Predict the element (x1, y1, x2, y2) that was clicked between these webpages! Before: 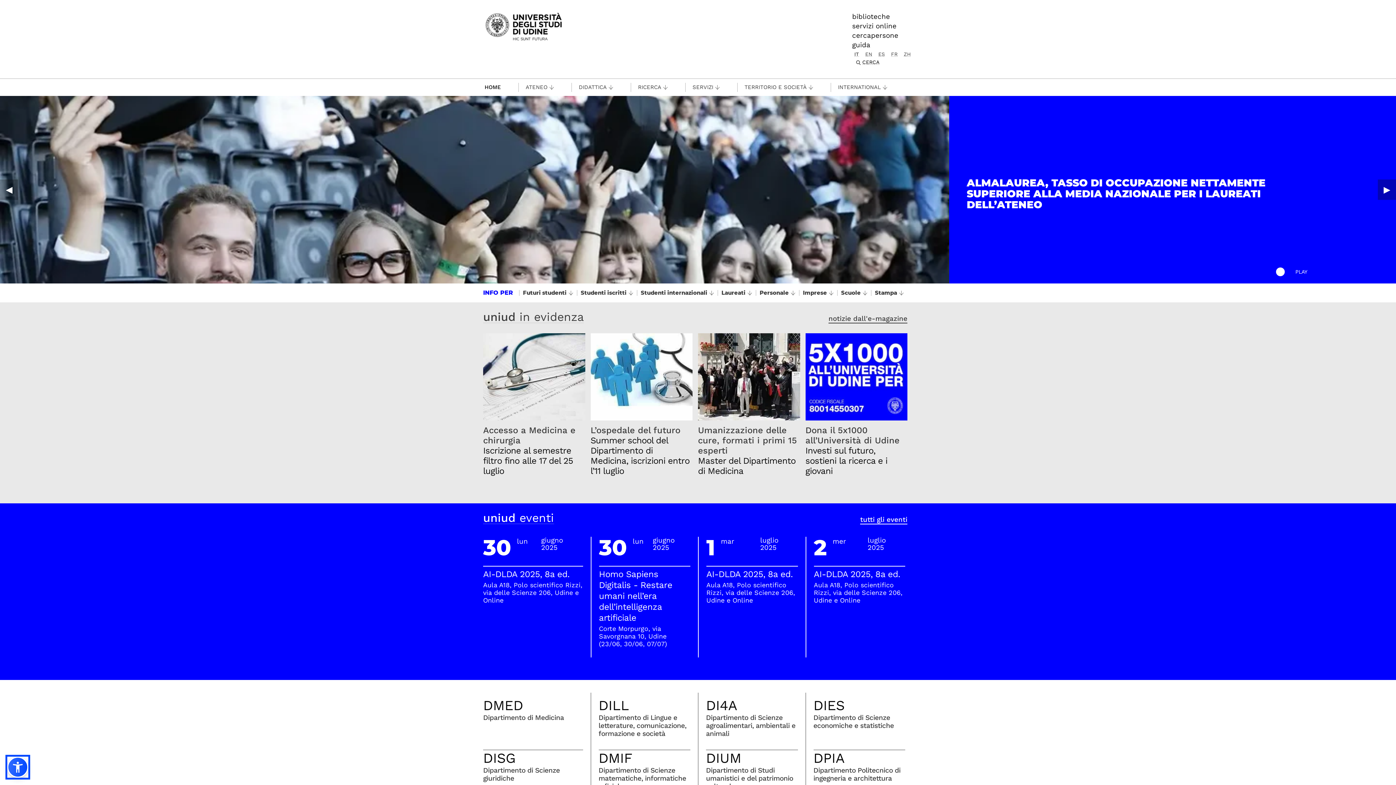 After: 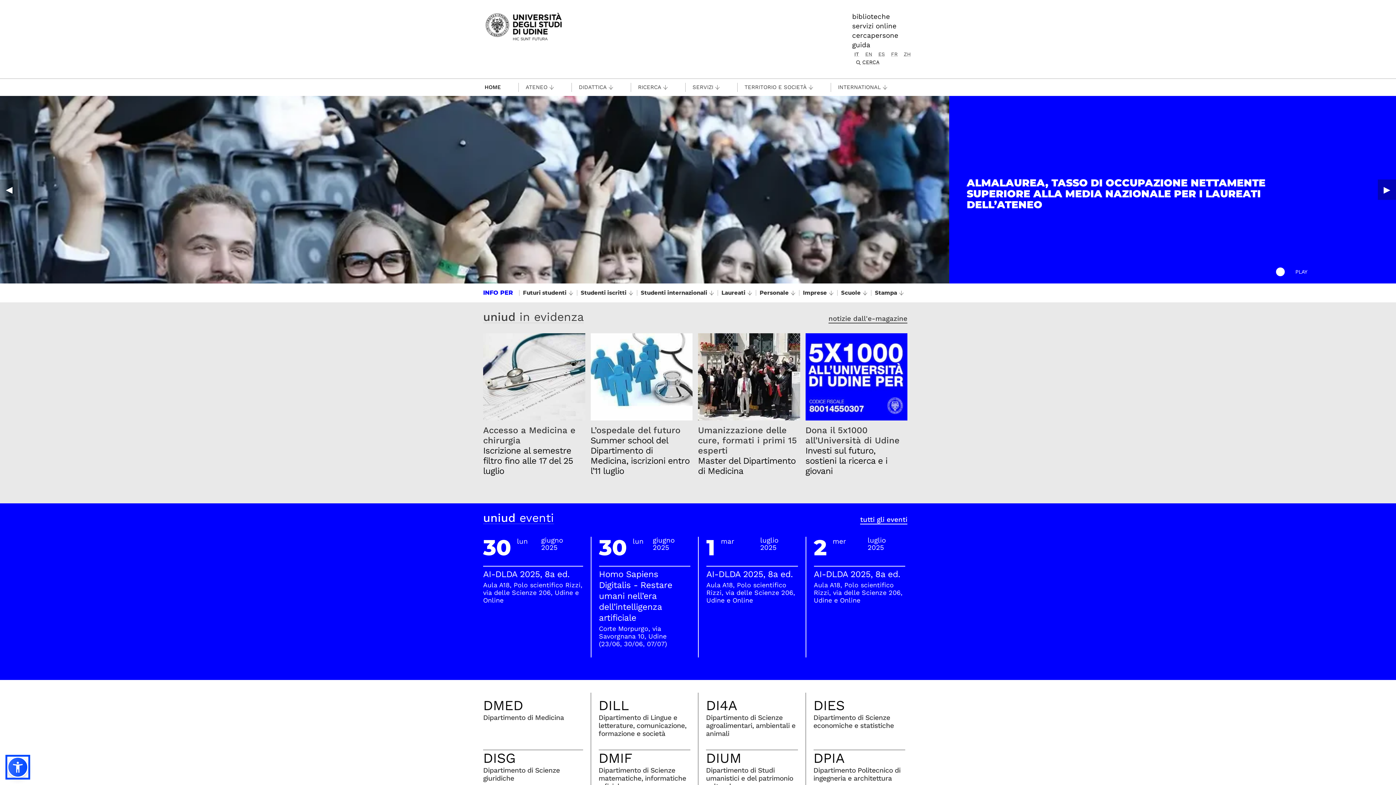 Action: label: ◀︎ bbox: (0, 179, 18, 200)